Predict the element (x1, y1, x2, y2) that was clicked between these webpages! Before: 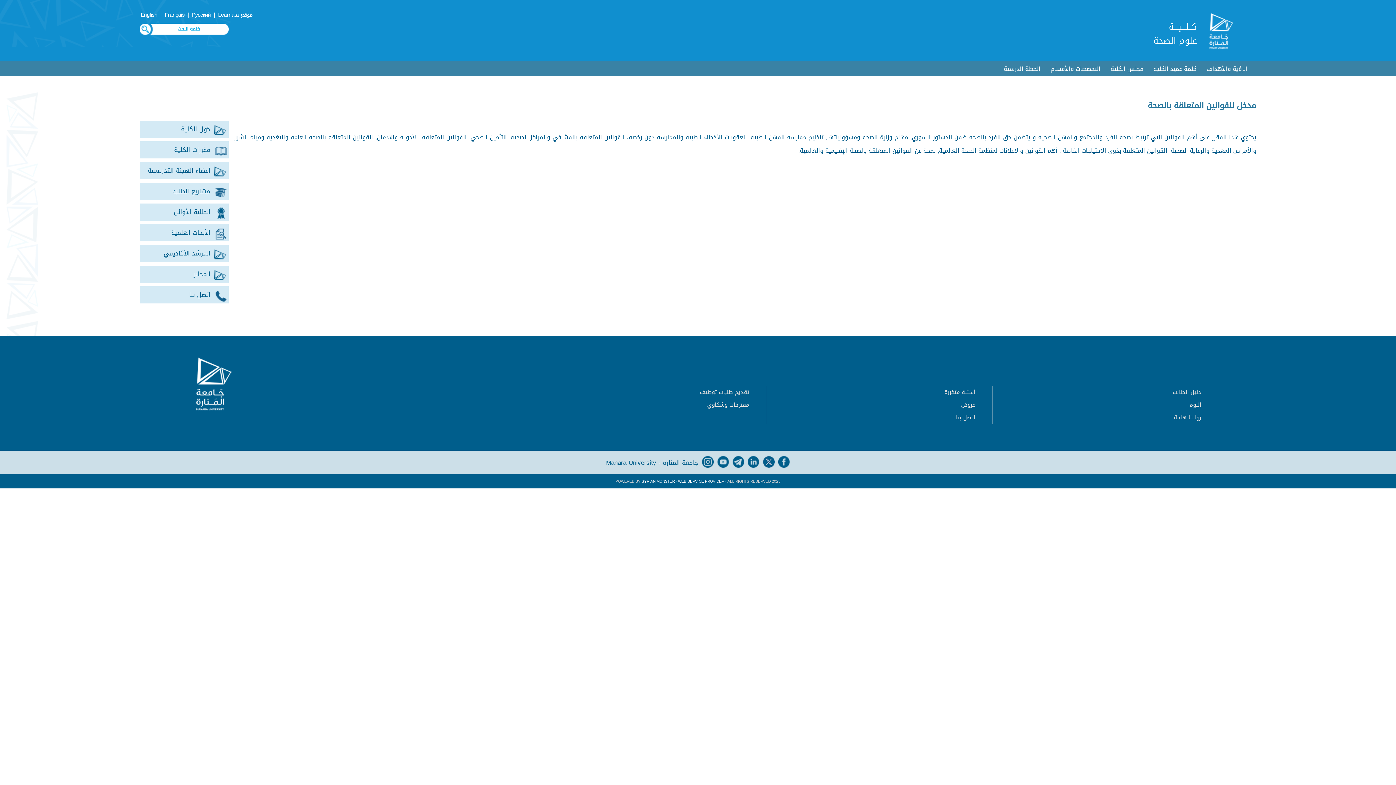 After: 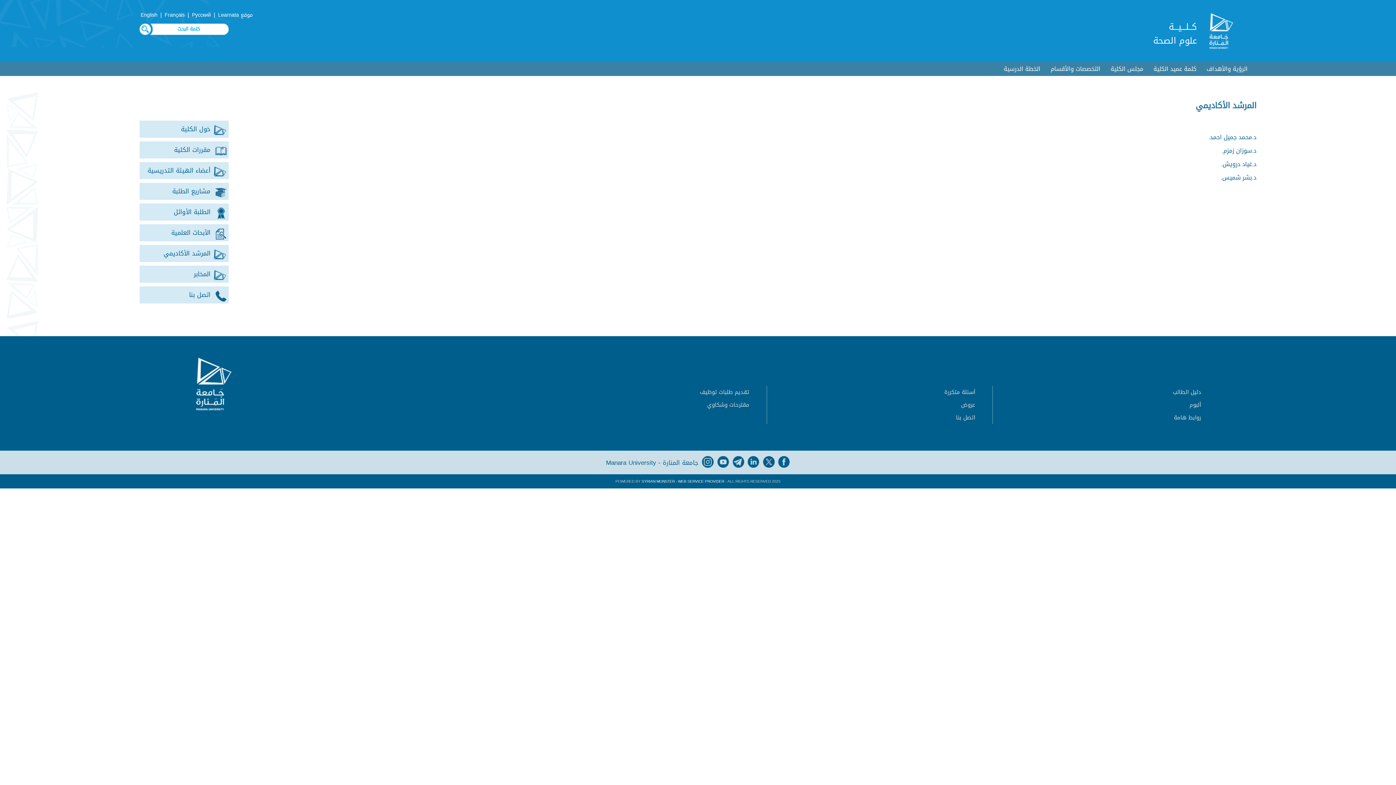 Action: label: المرشد الأكاديمي bbox: (139, 245, 232, 262)